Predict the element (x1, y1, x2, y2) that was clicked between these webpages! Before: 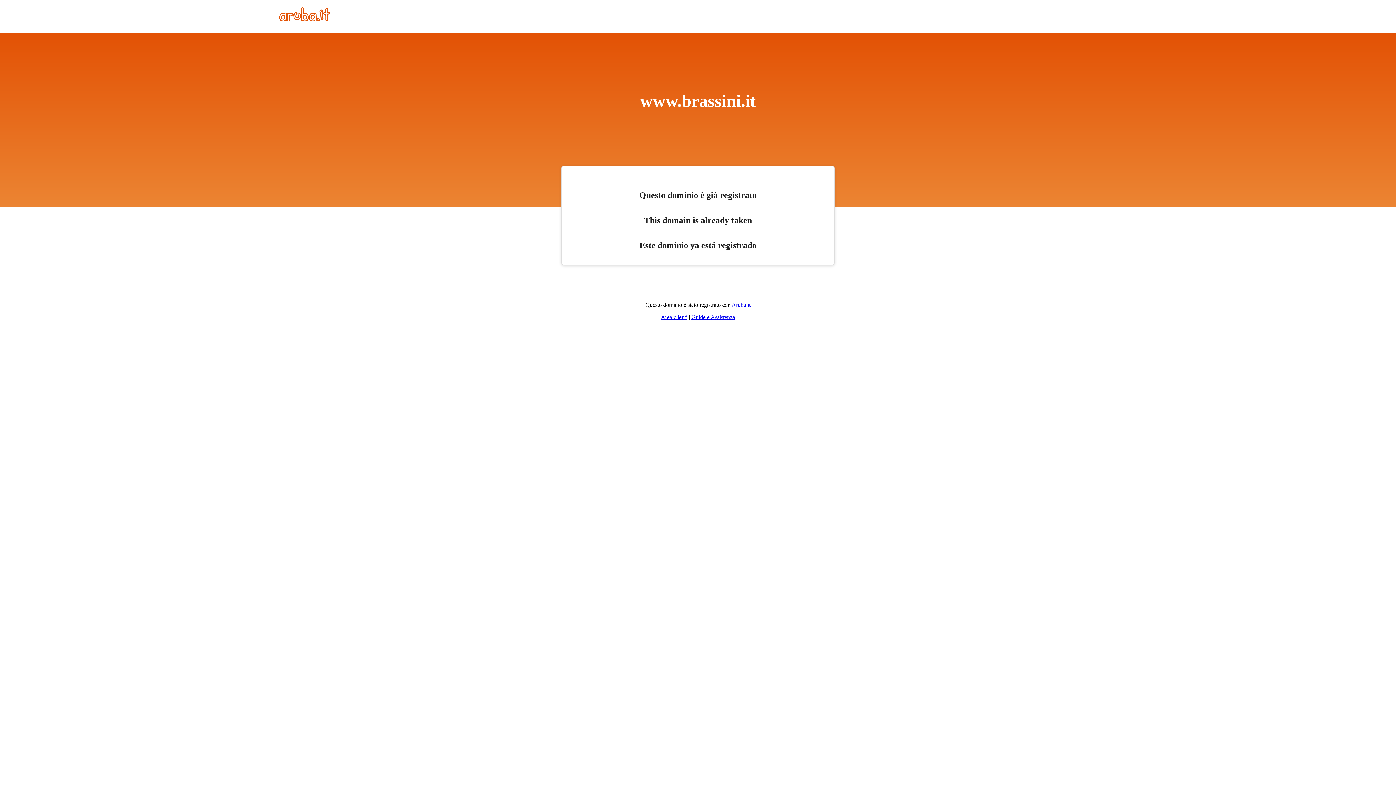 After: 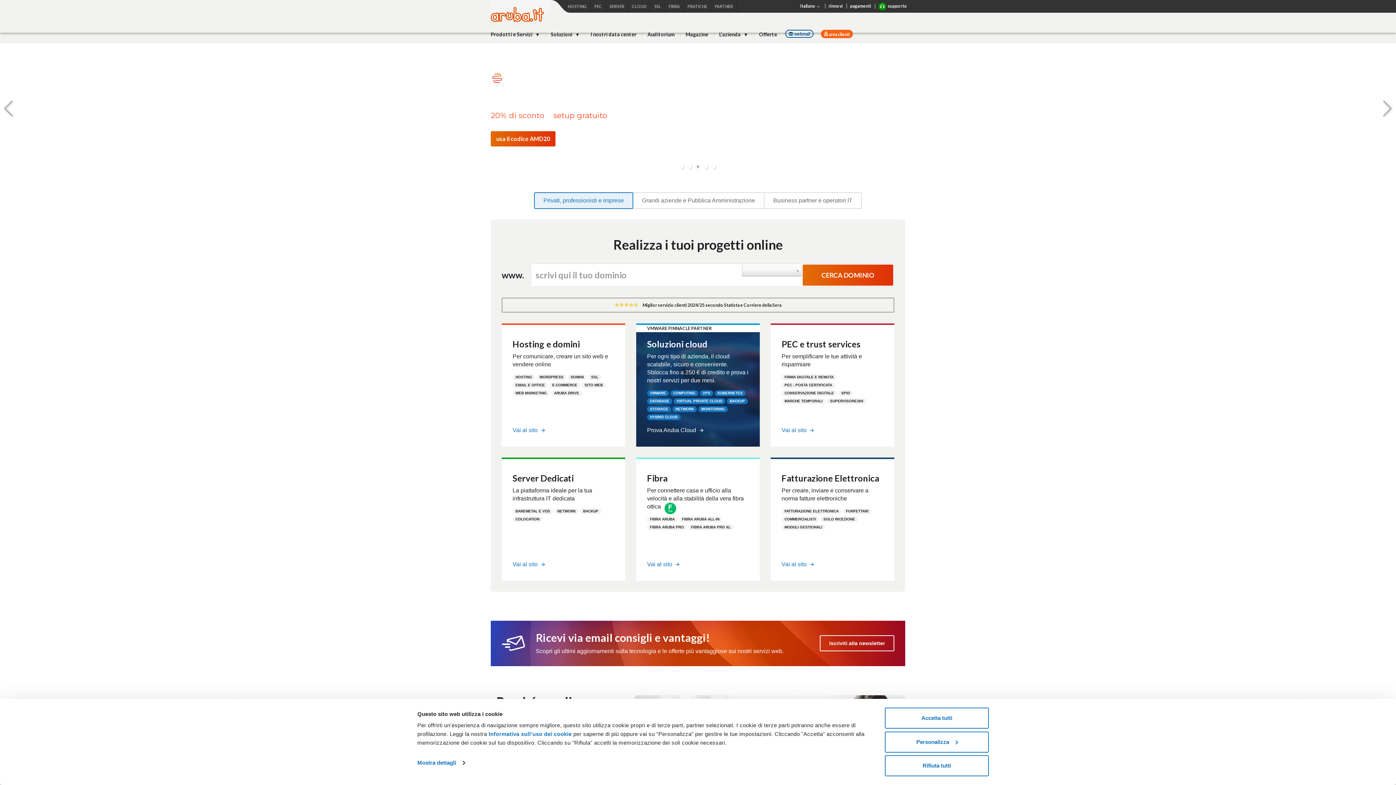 Action: bbox: (731, 301, 750, 308) label: Aruba.it